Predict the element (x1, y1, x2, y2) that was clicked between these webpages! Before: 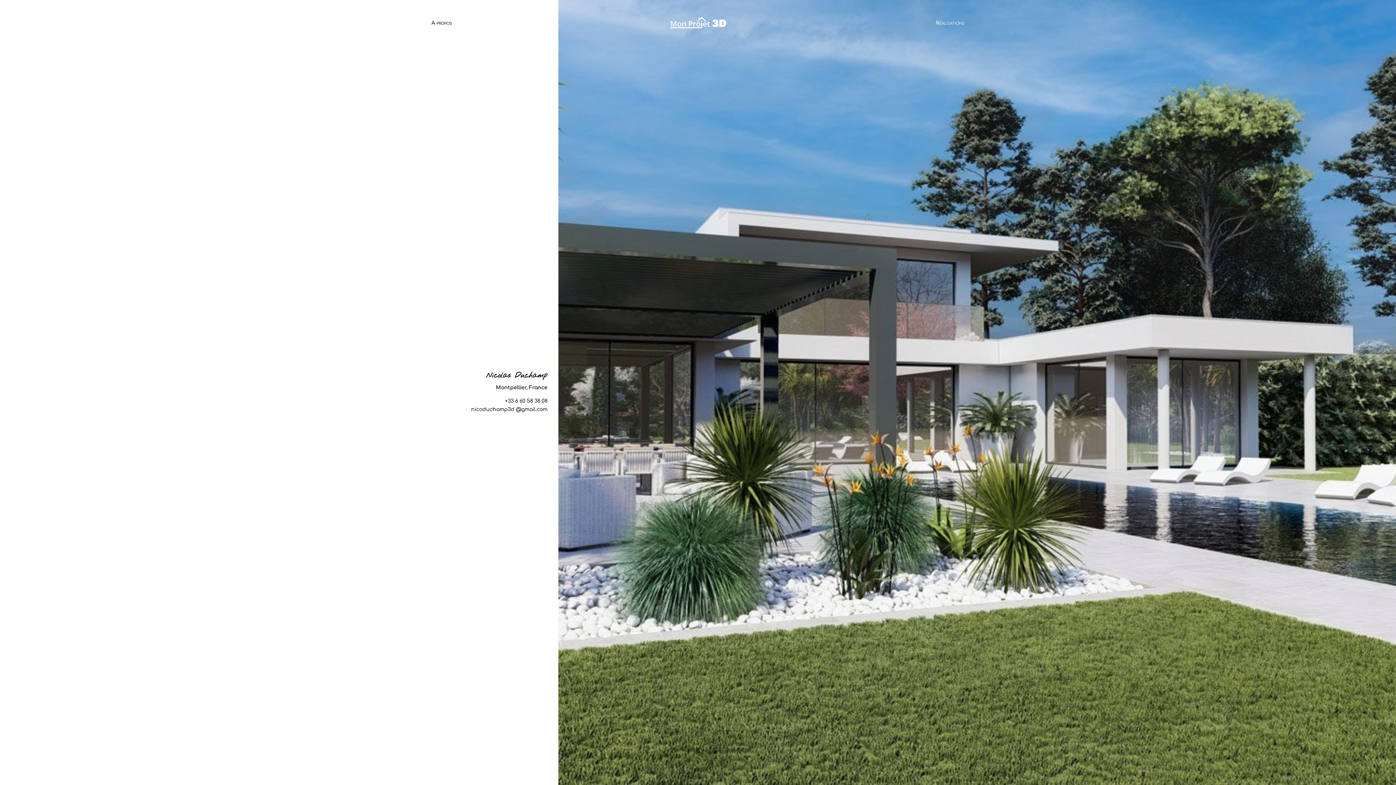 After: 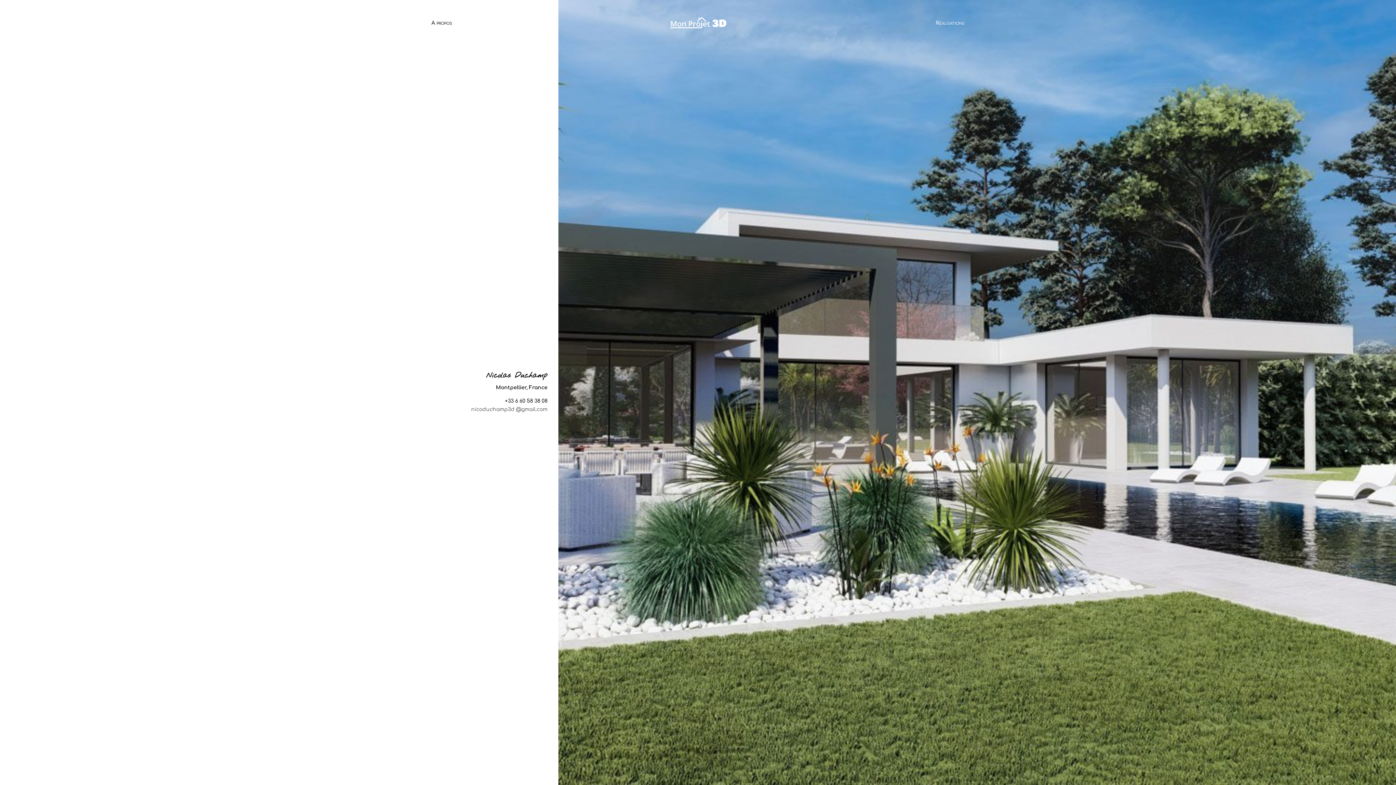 Action: label: nicoduchamp3d @gmail.com bbox: (471, 406, 547, 412)